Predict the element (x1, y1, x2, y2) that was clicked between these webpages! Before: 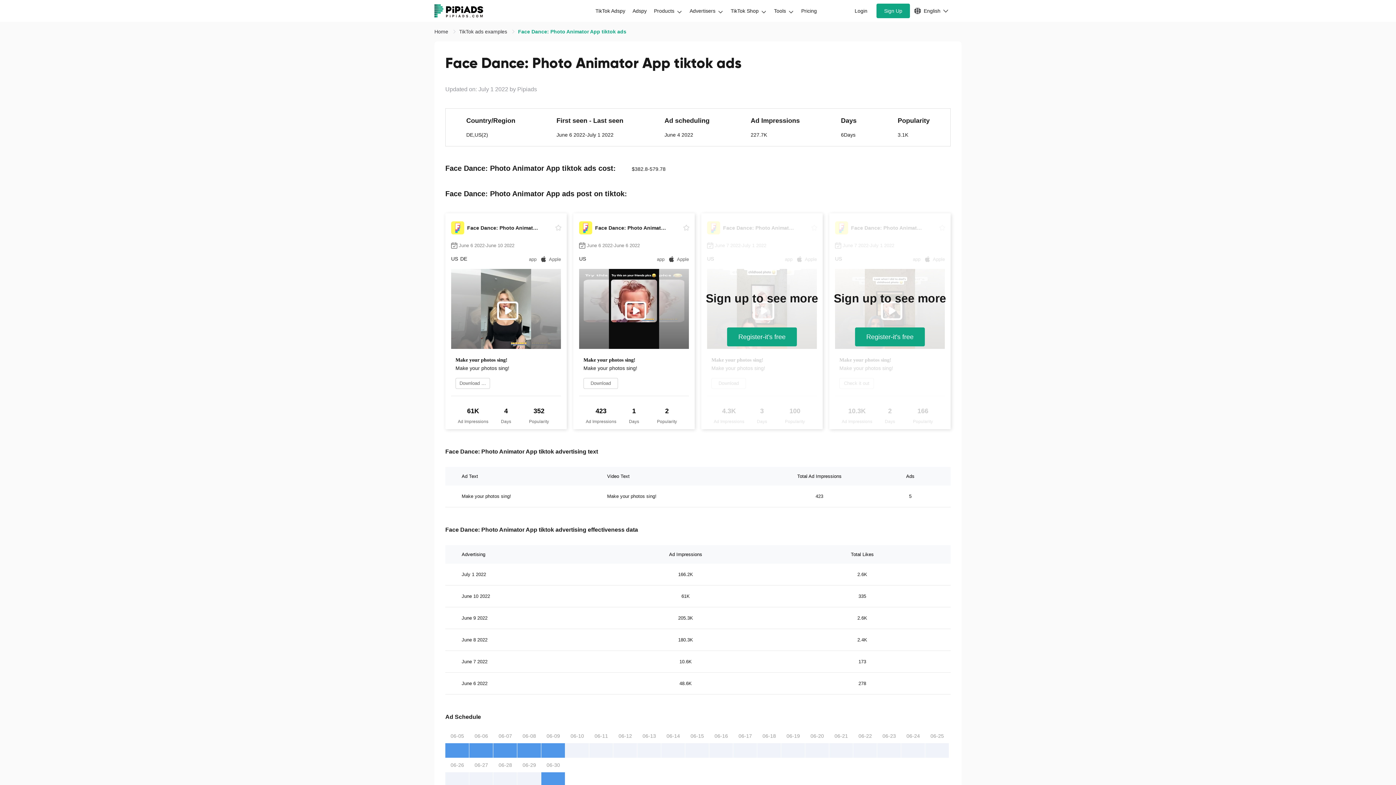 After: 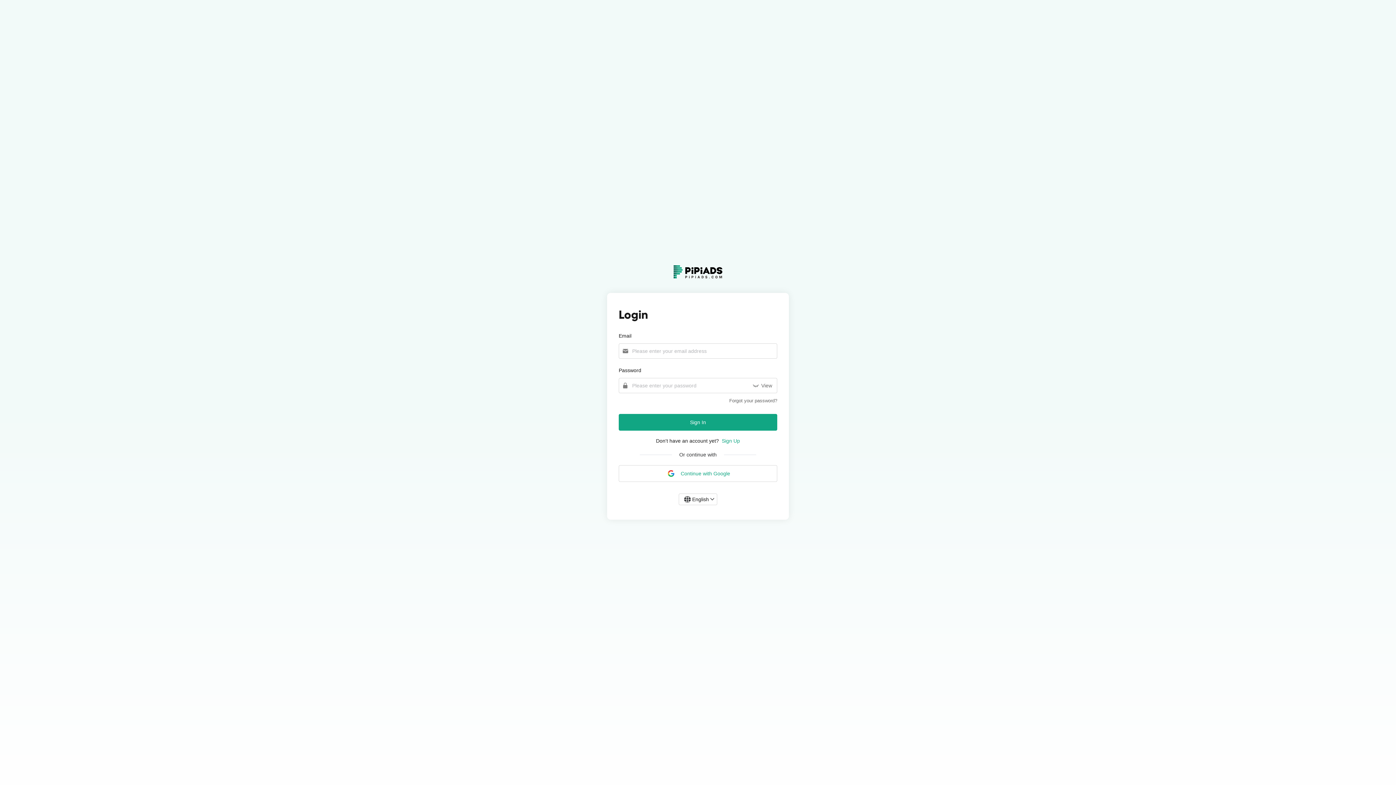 Action: label: TikTok Adspy bbox: (592, 3, 629, 18)